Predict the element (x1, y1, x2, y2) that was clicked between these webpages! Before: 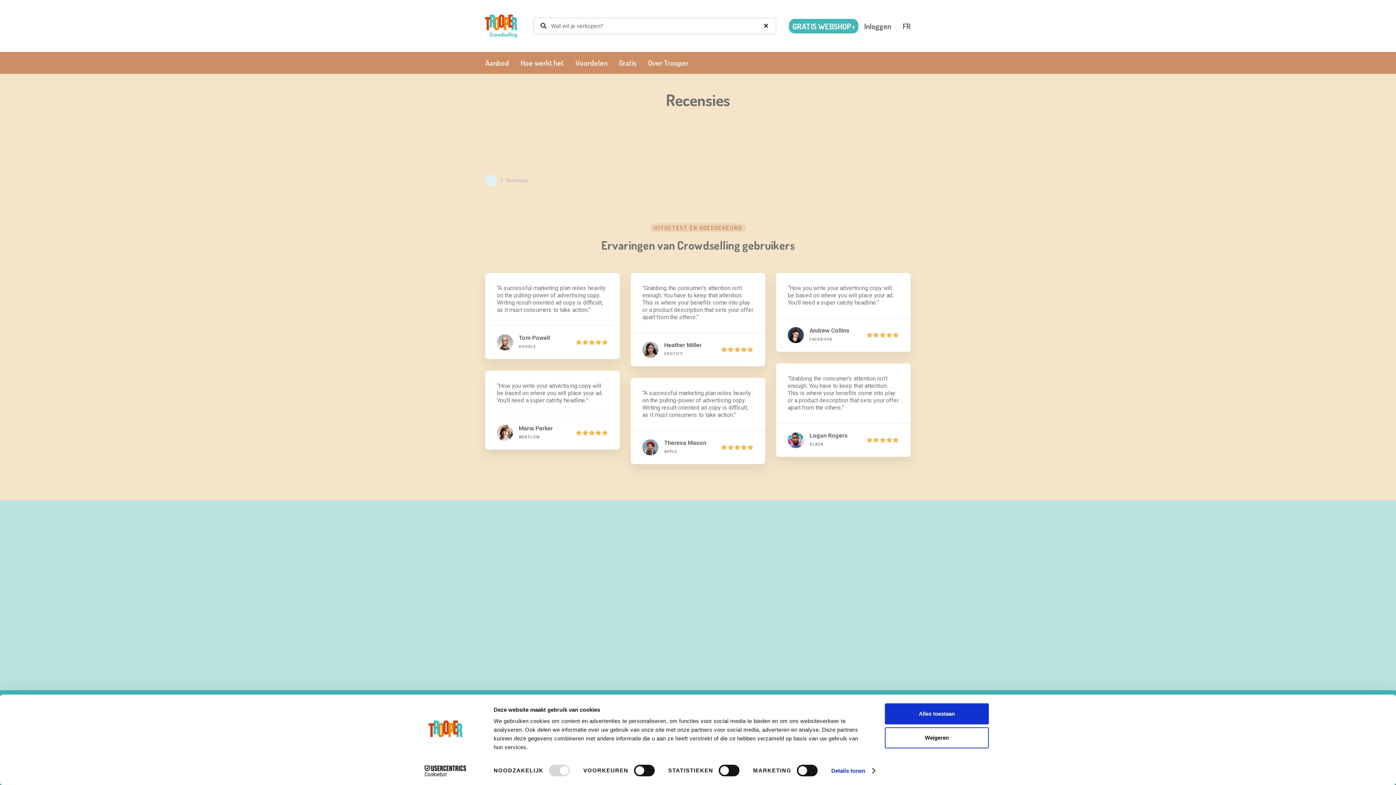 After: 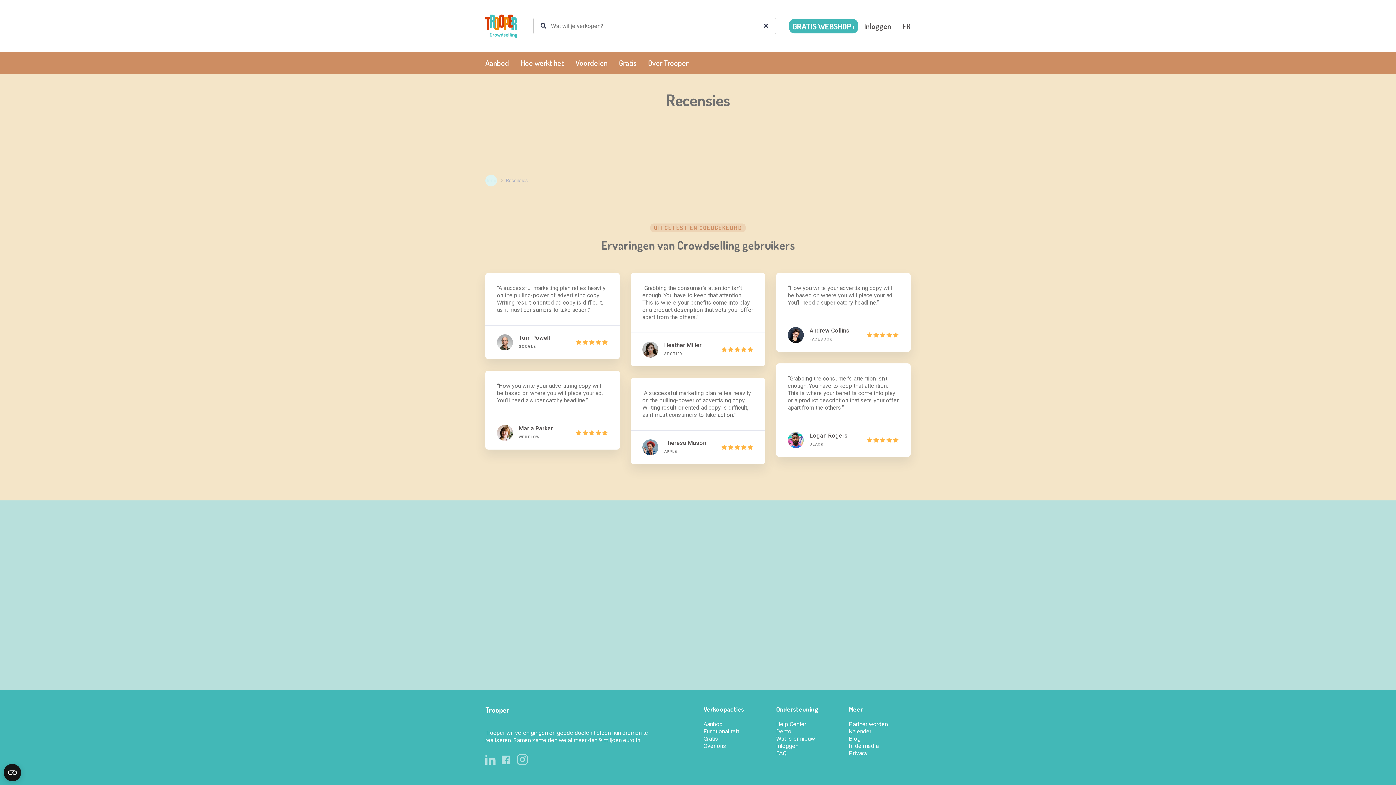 Action: bbox: (885, 703, 989, 724) label: Alles toestaan